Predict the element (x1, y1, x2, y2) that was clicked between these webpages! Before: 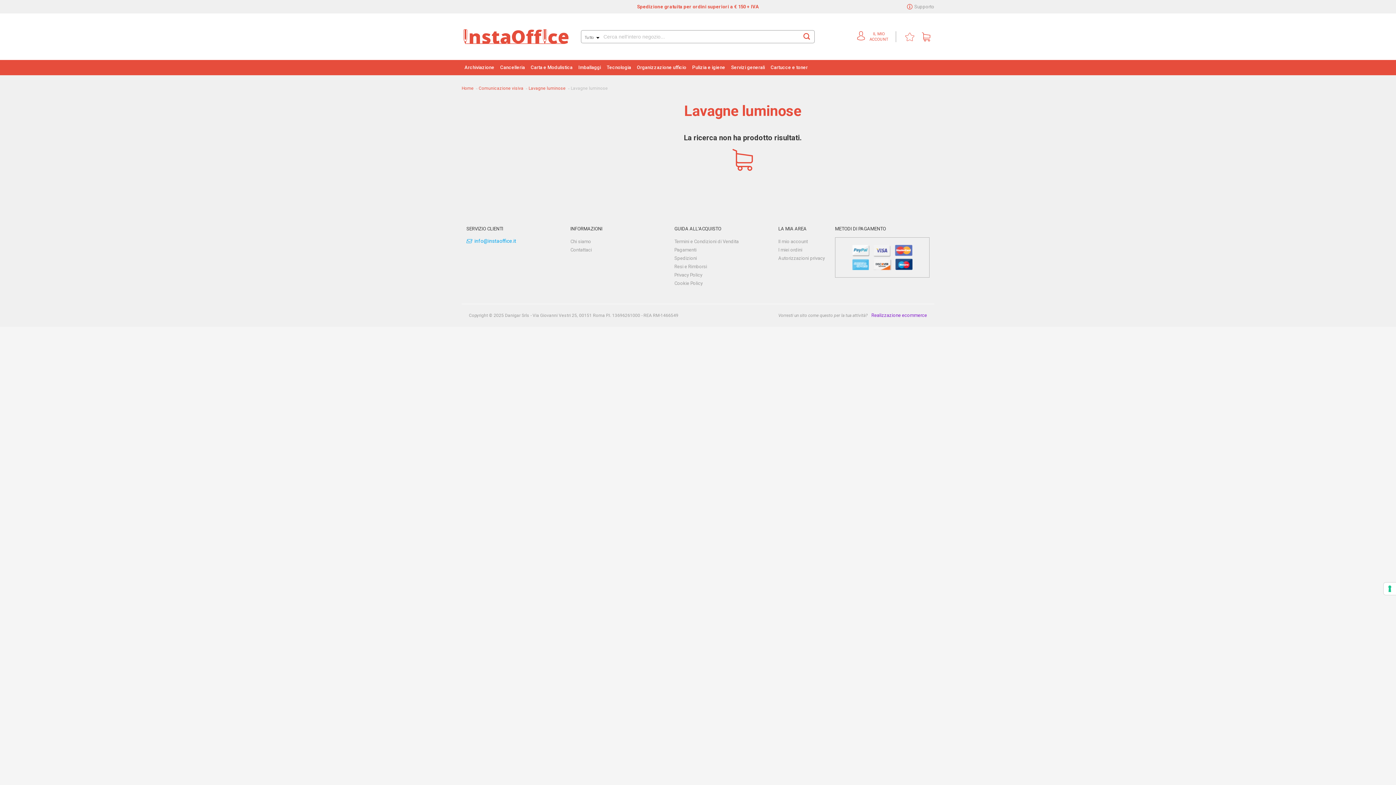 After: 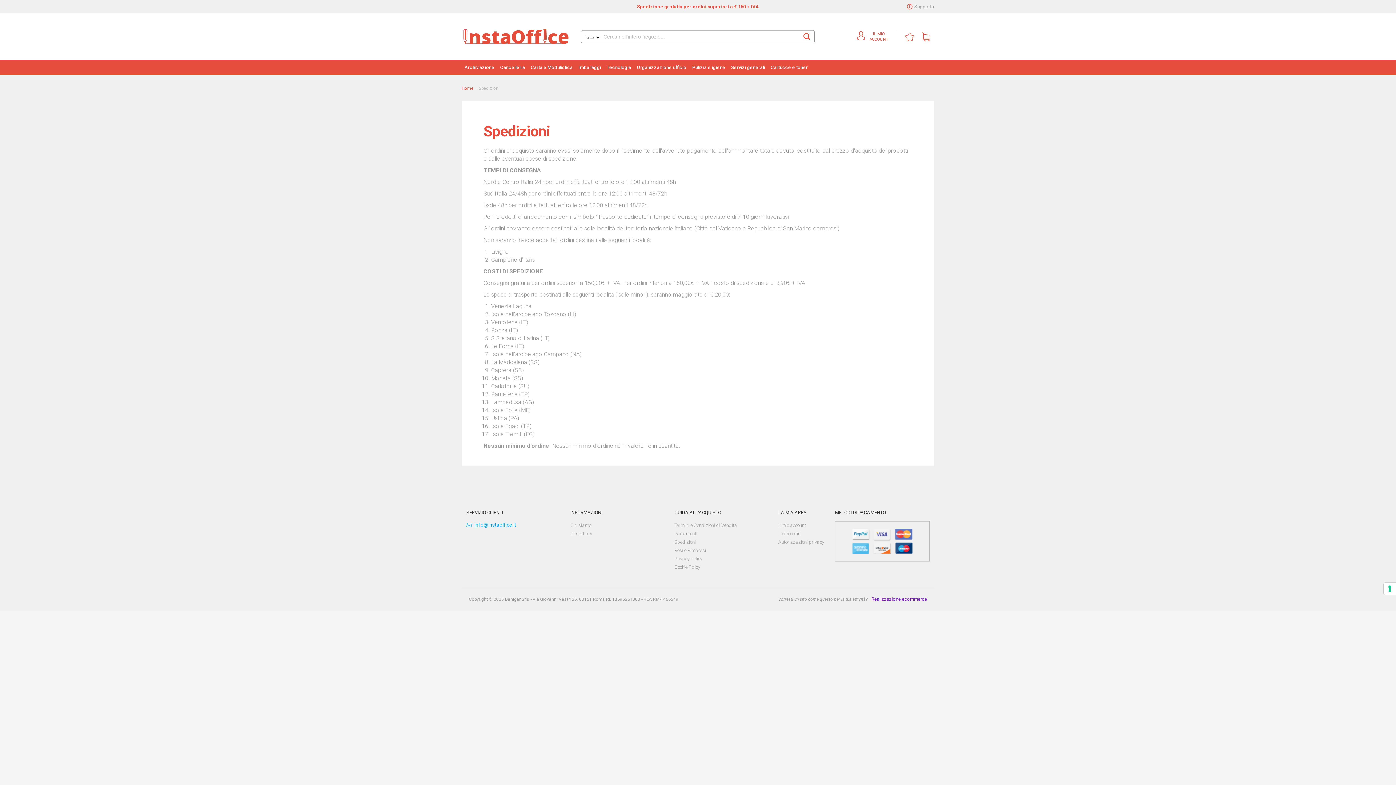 Action: bbox: (674, 255, 697, 261) label: Spedizioni